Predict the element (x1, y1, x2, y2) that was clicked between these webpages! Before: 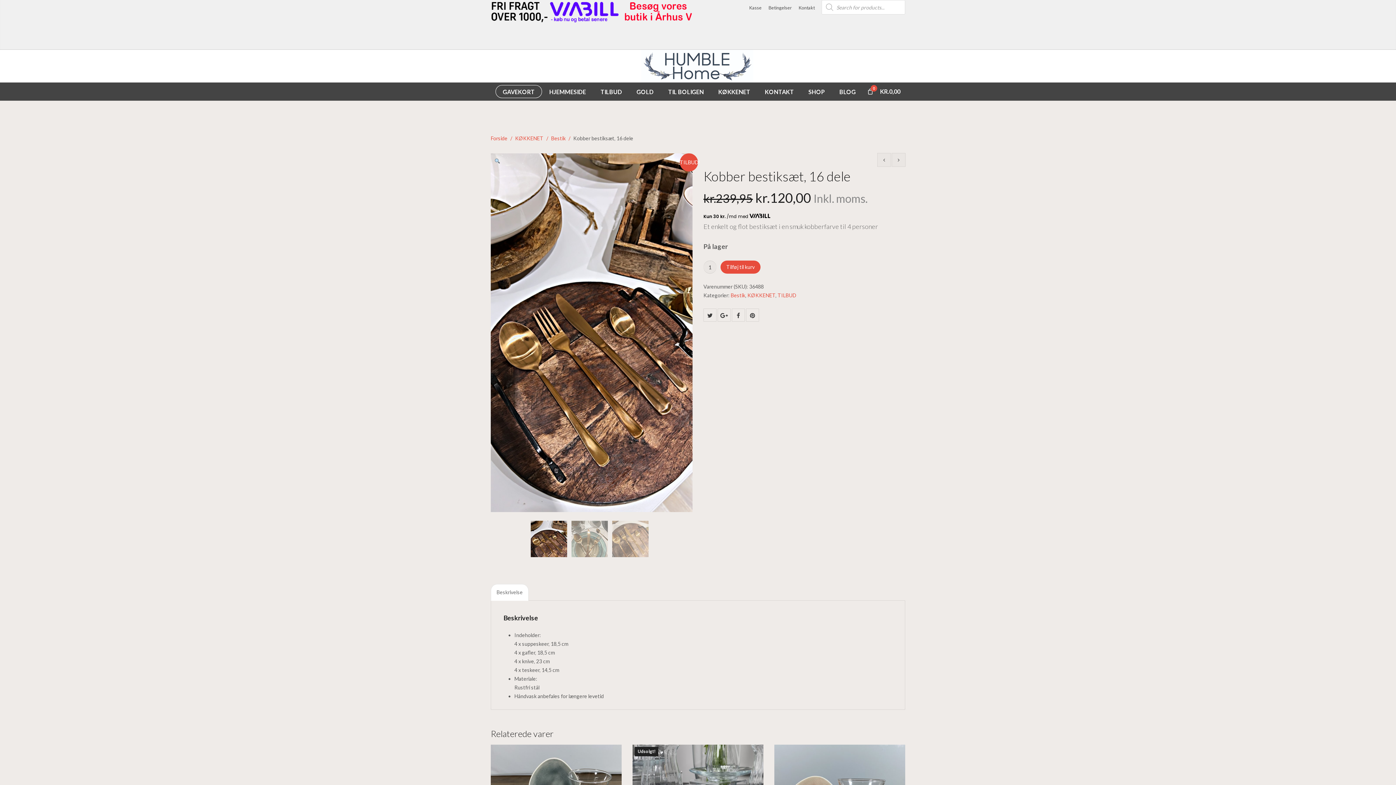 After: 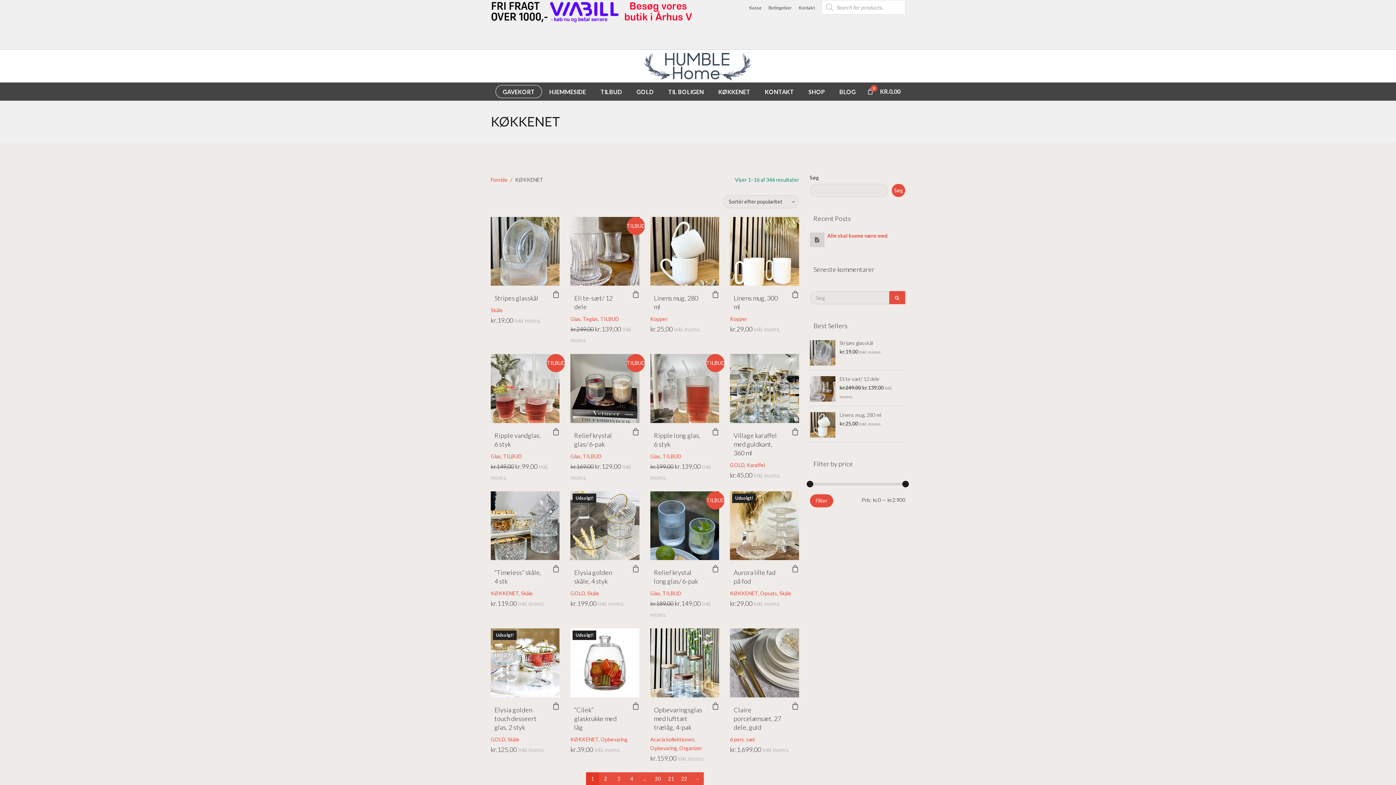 Action: label: KØKKENET bbox: (515, 135, 543, 141)